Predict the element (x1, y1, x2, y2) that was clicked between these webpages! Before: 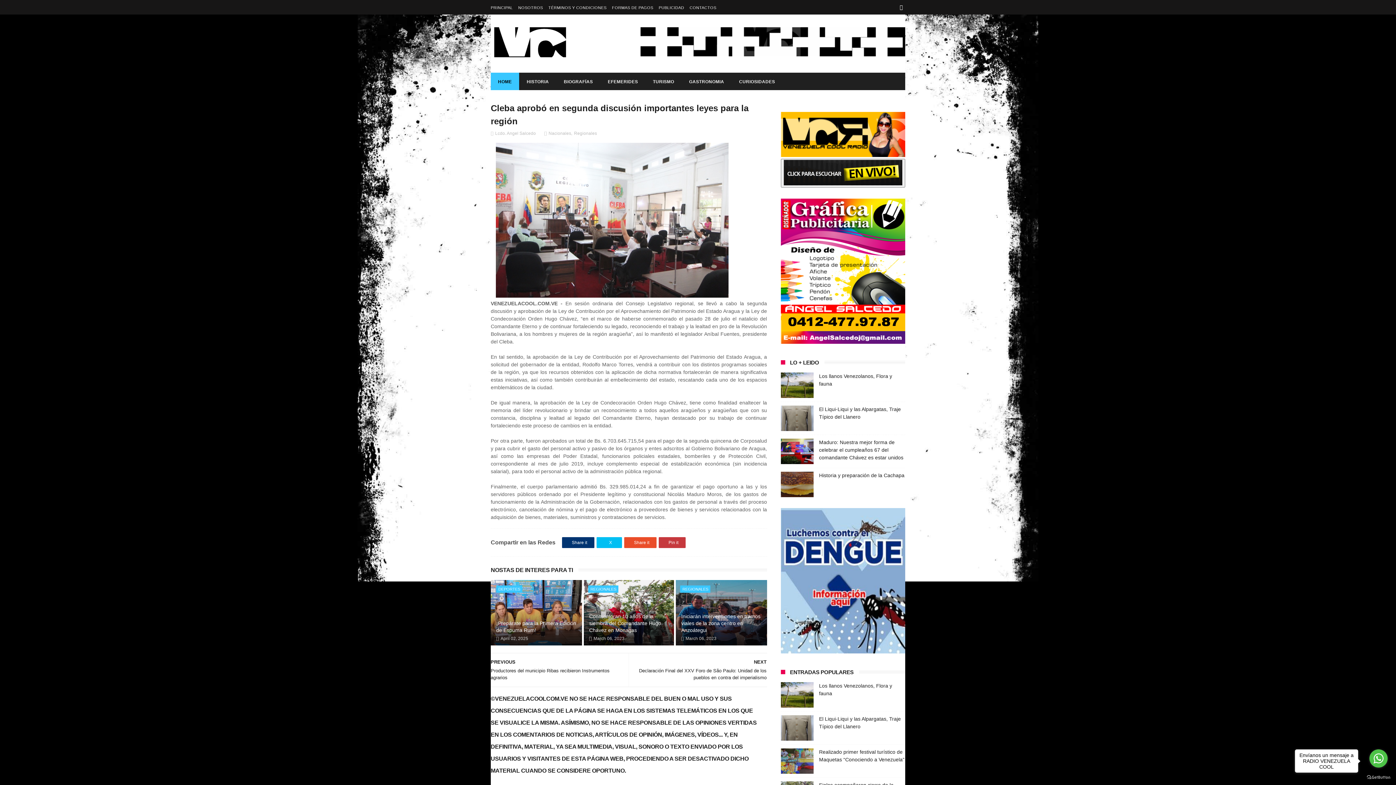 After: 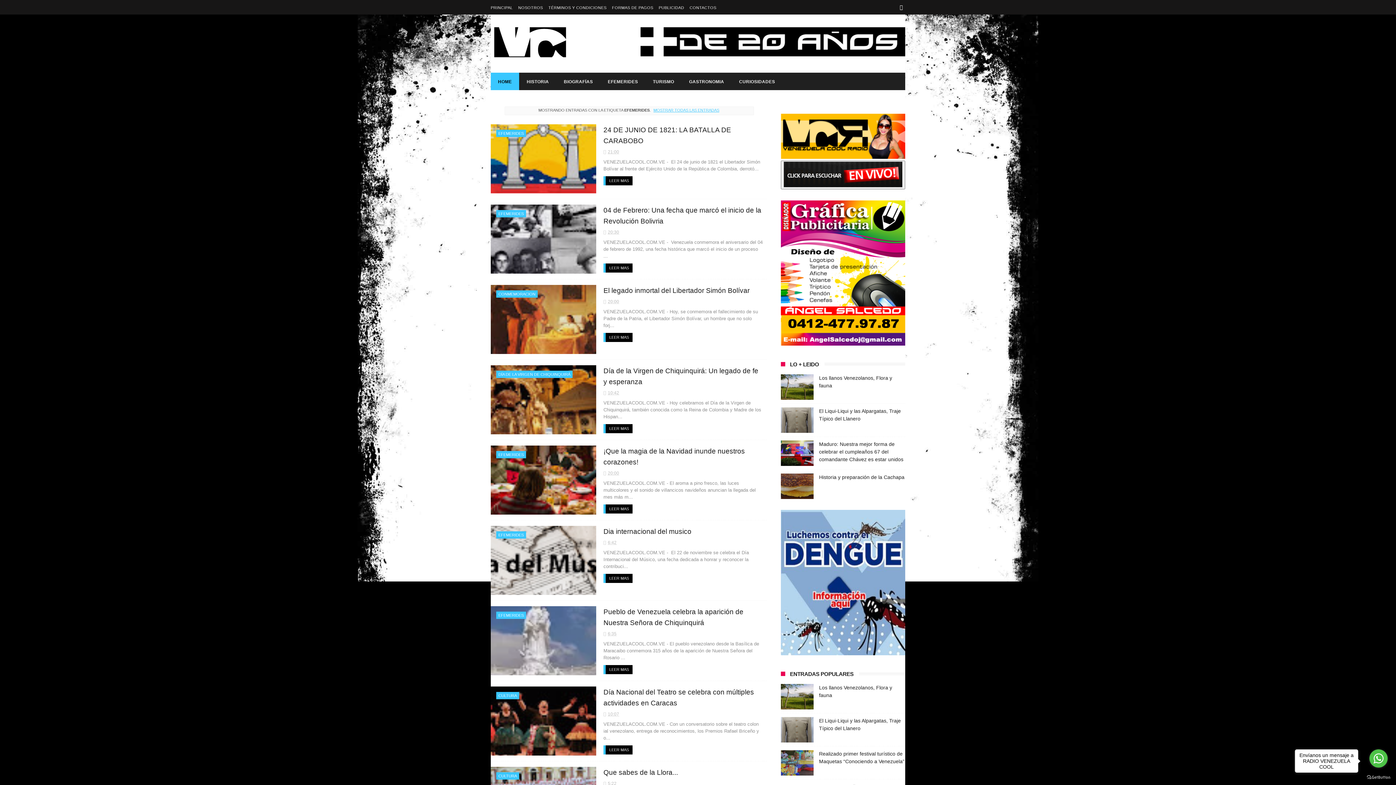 Action: label: EFEMERIDES bbox: (600, 72, 645, 91)